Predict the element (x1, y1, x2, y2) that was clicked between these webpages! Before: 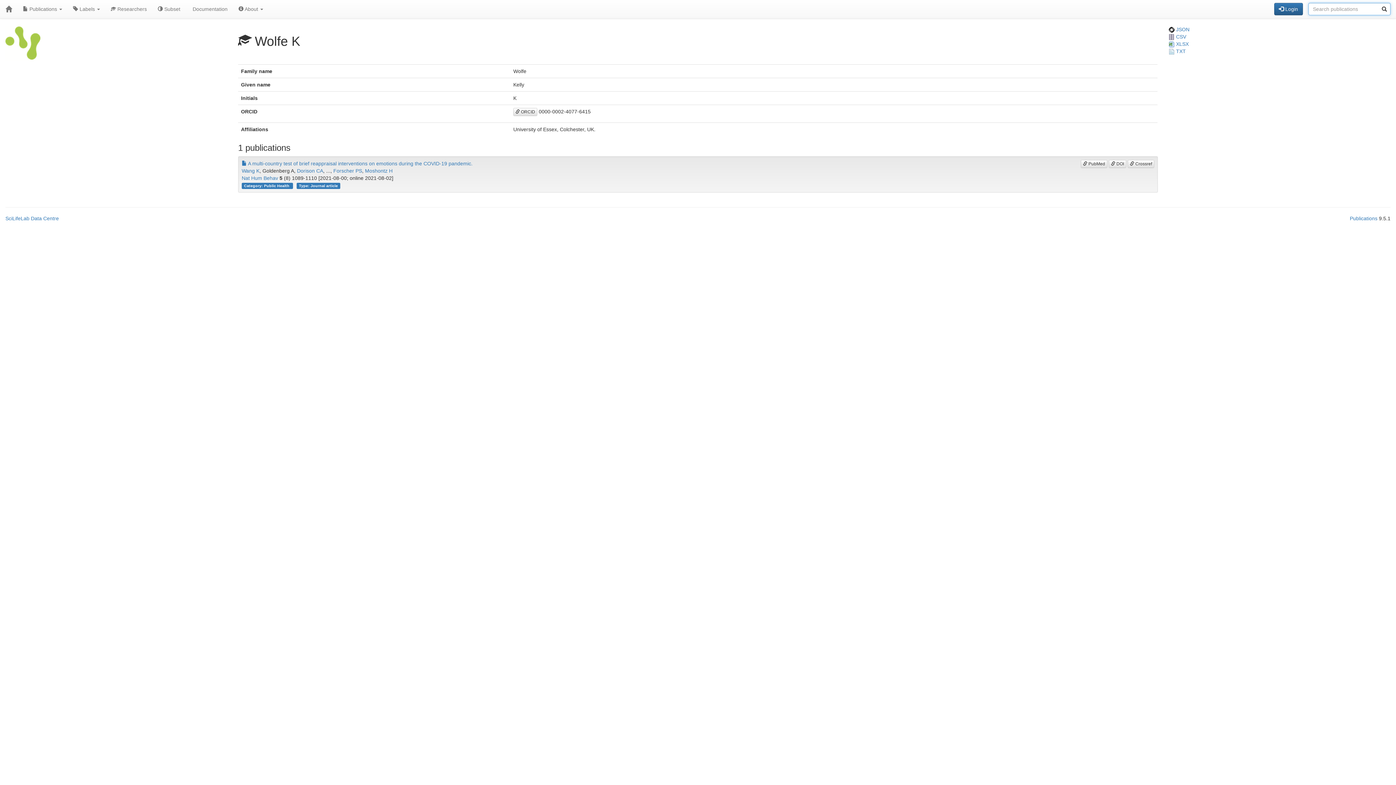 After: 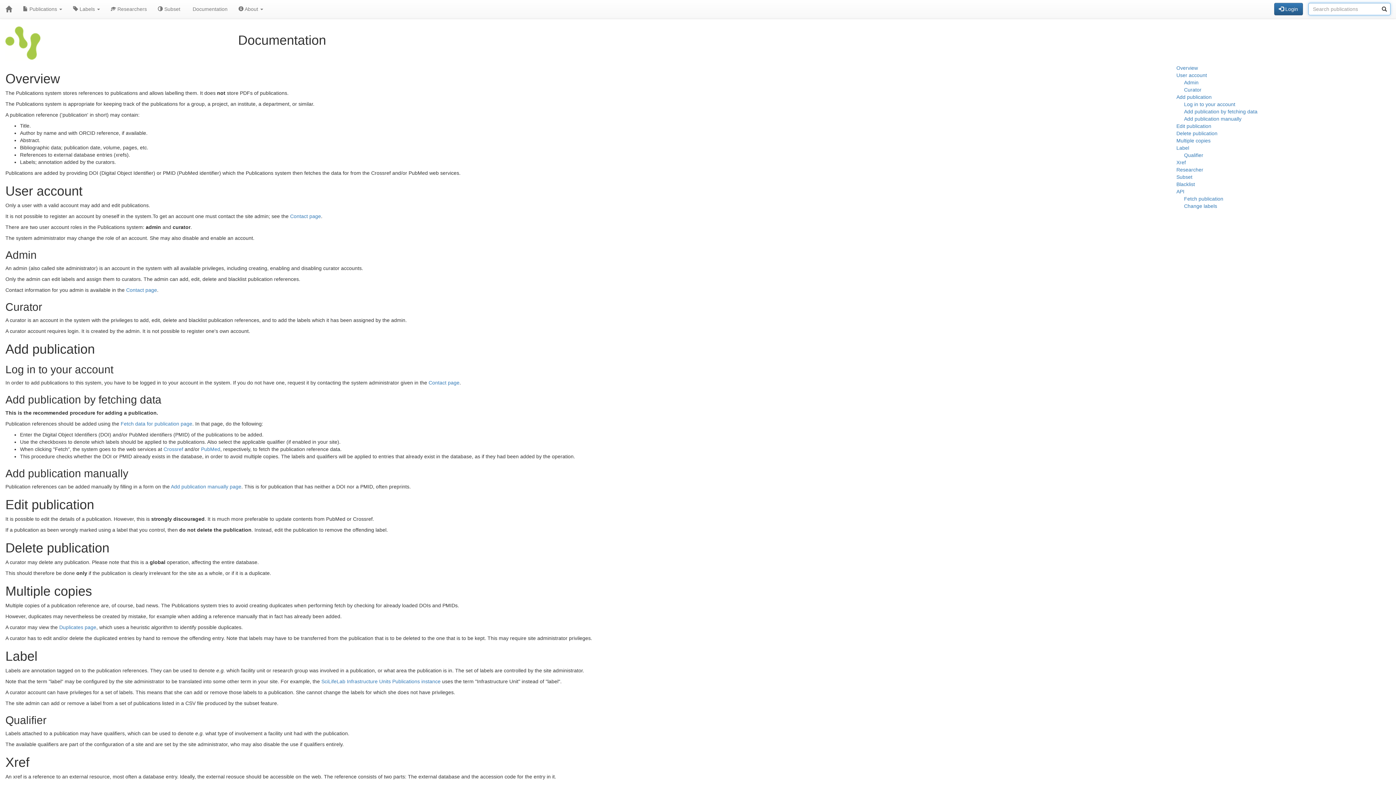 Action: bbox: (185, 0, 233, 18) label:  Documentation